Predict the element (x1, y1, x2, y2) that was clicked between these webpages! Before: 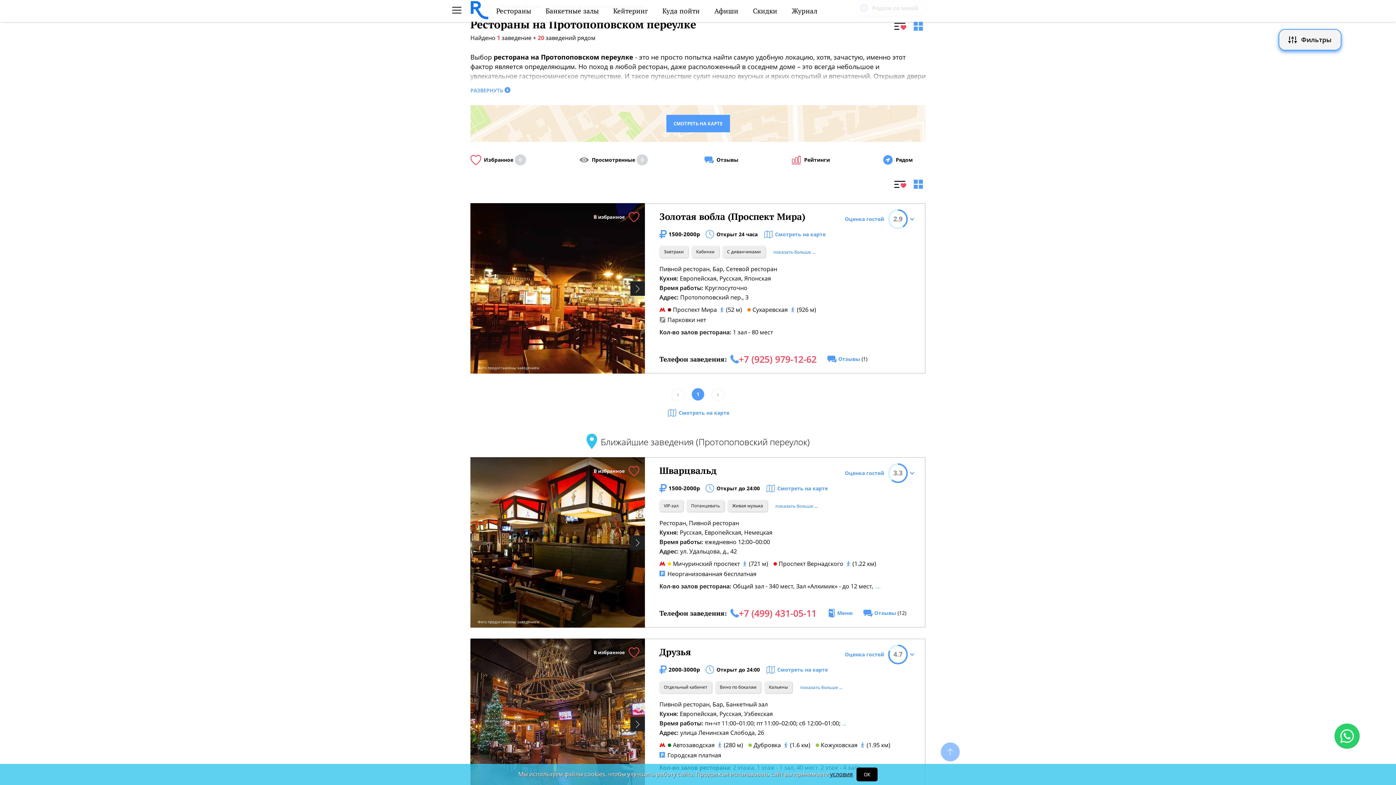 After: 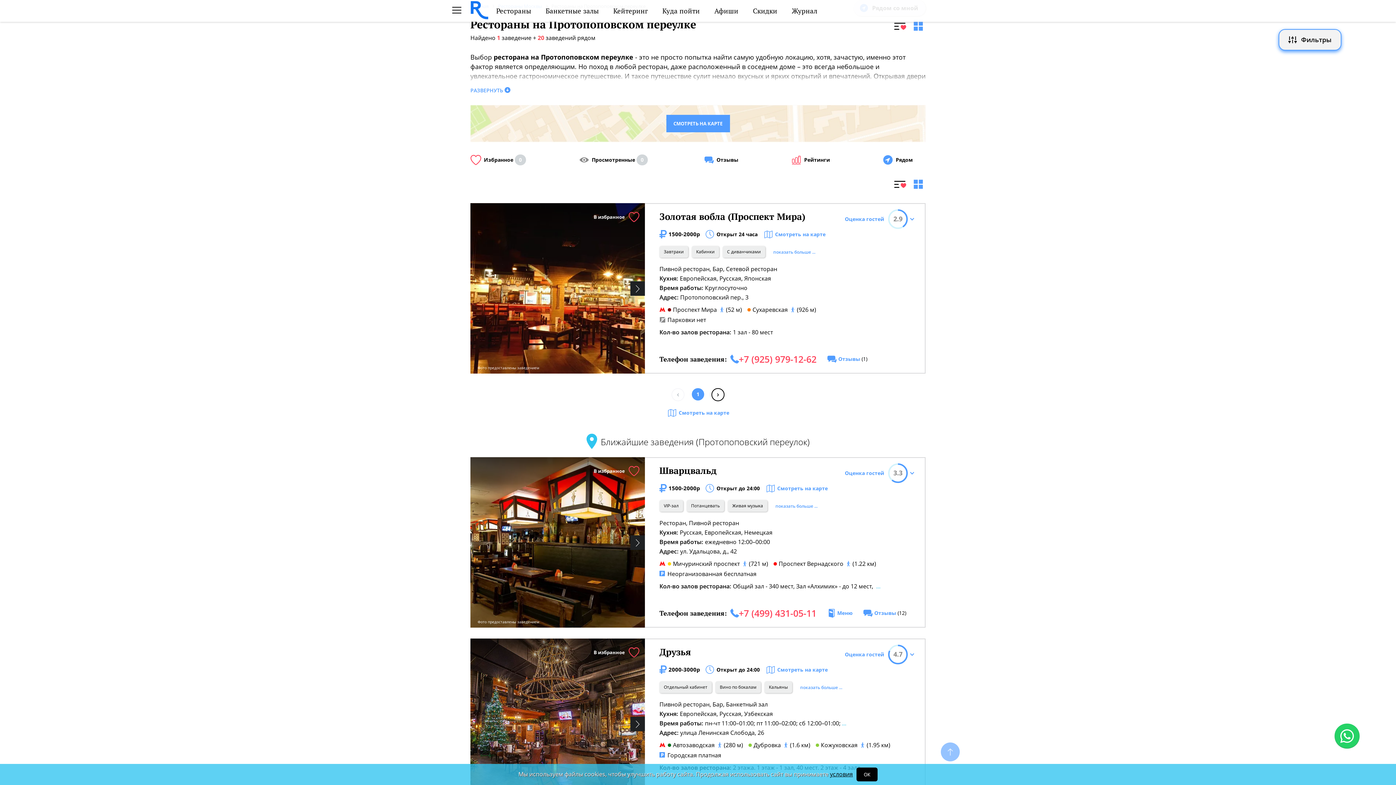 Action: bbox: (712, 389, 724, 400)